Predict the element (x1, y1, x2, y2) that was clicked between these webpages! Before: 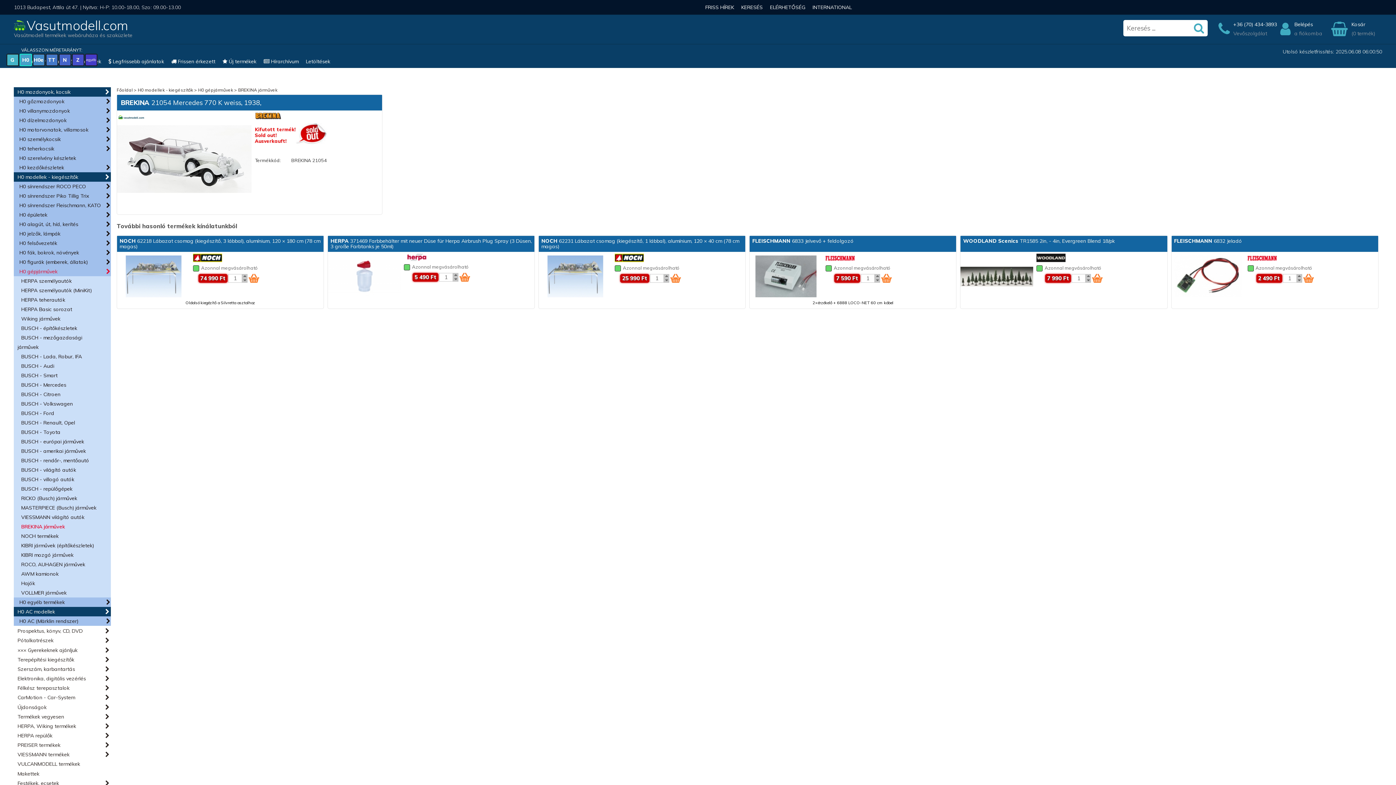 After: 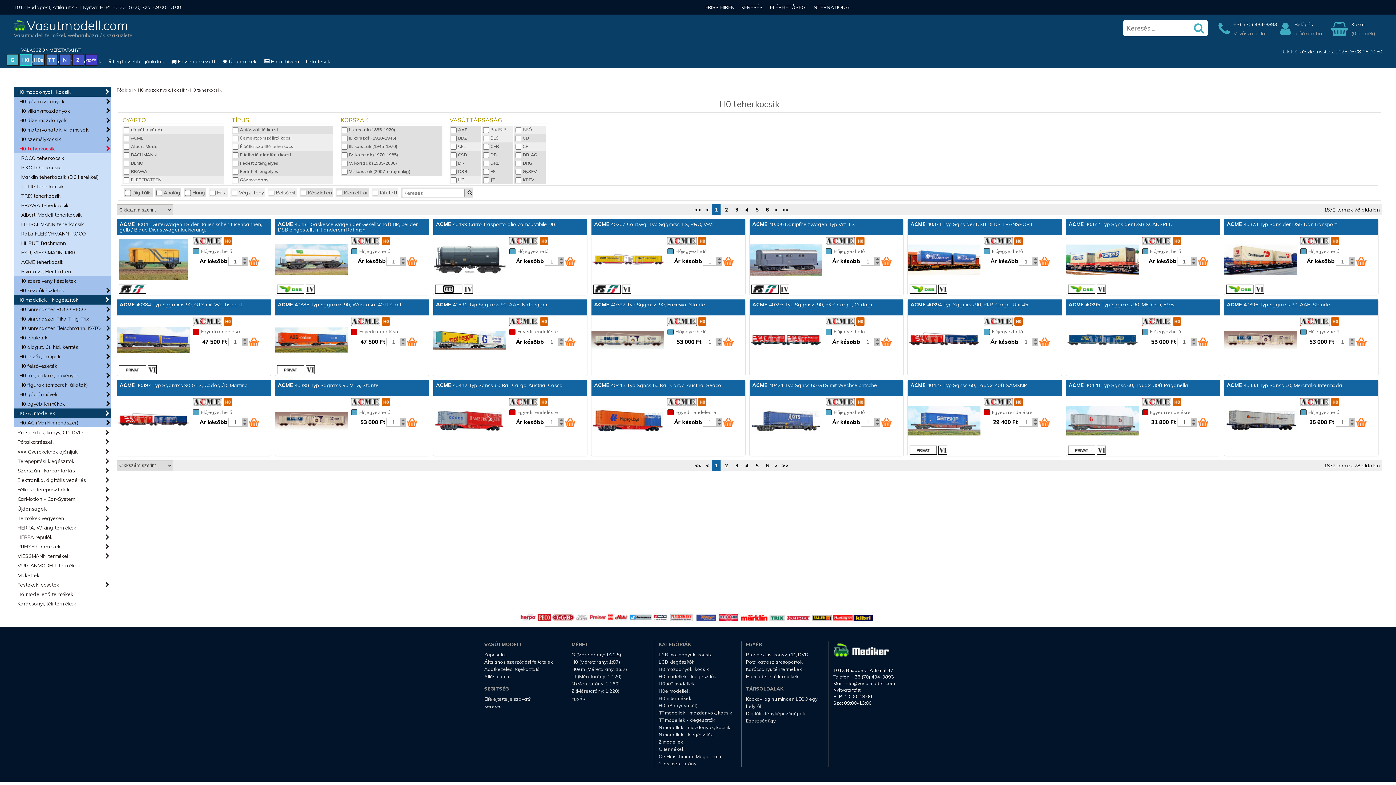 Action: bbox: (13, 144, 110, 153) label: H0 teherkocsik